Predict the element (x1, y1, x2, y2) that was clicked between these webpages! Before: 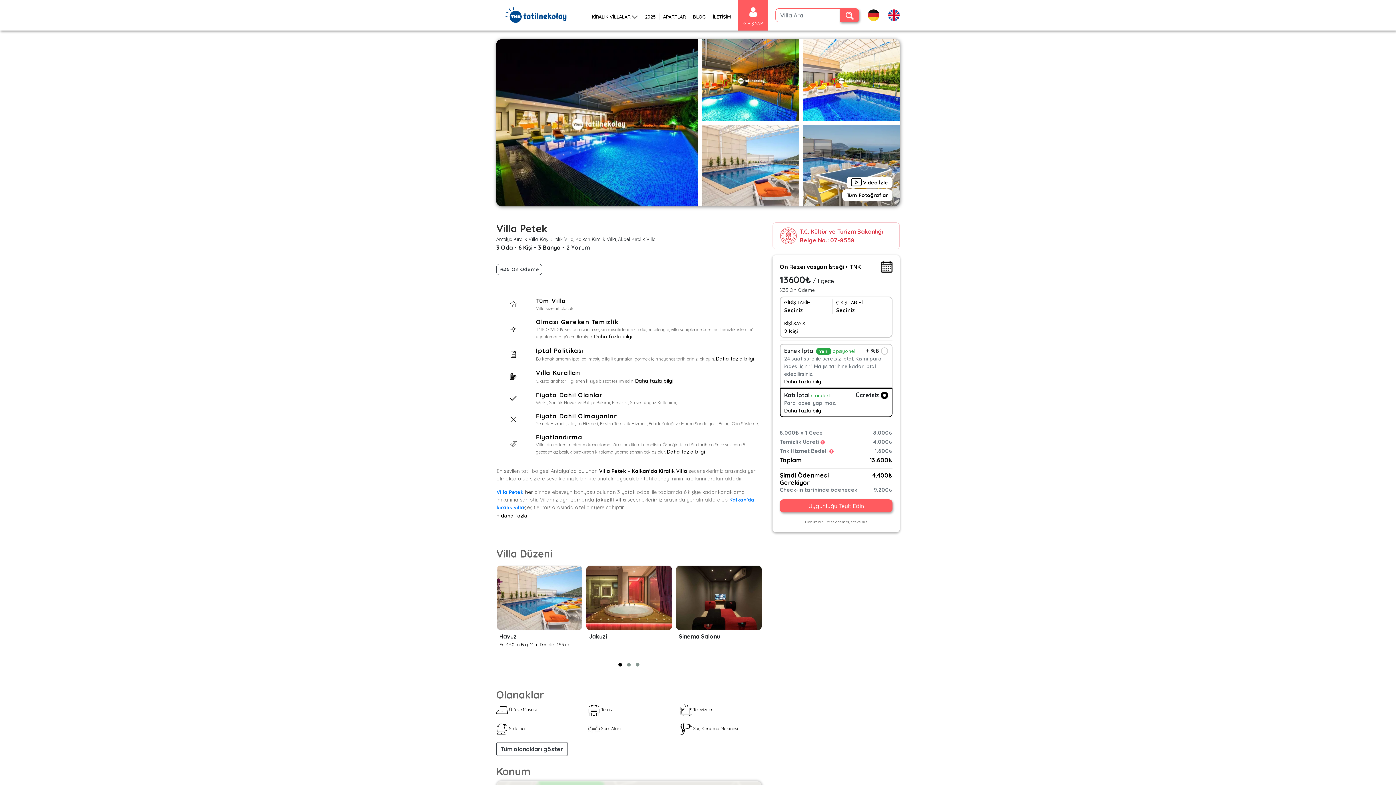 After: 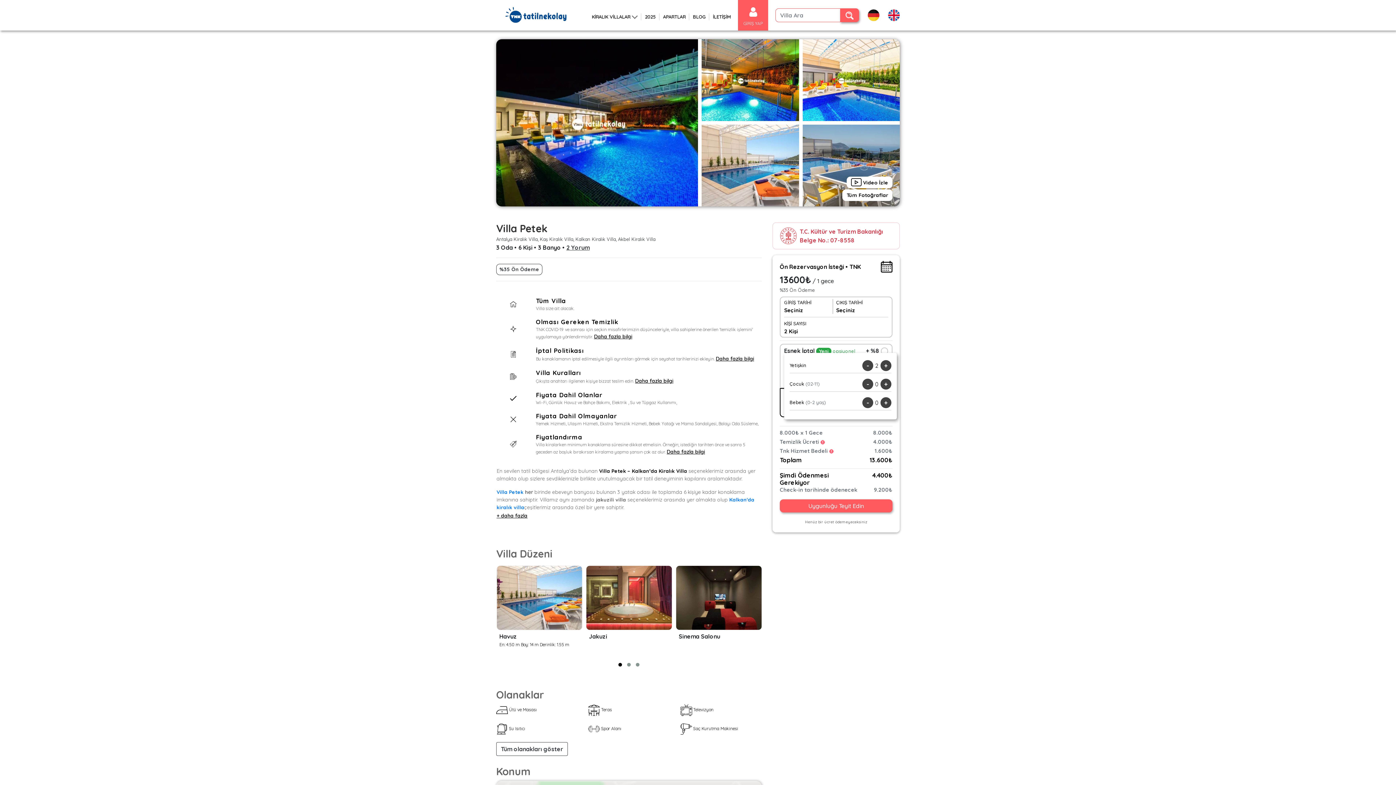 Action: label: 2 Kişi bbox: (784, 328, 888, 335)